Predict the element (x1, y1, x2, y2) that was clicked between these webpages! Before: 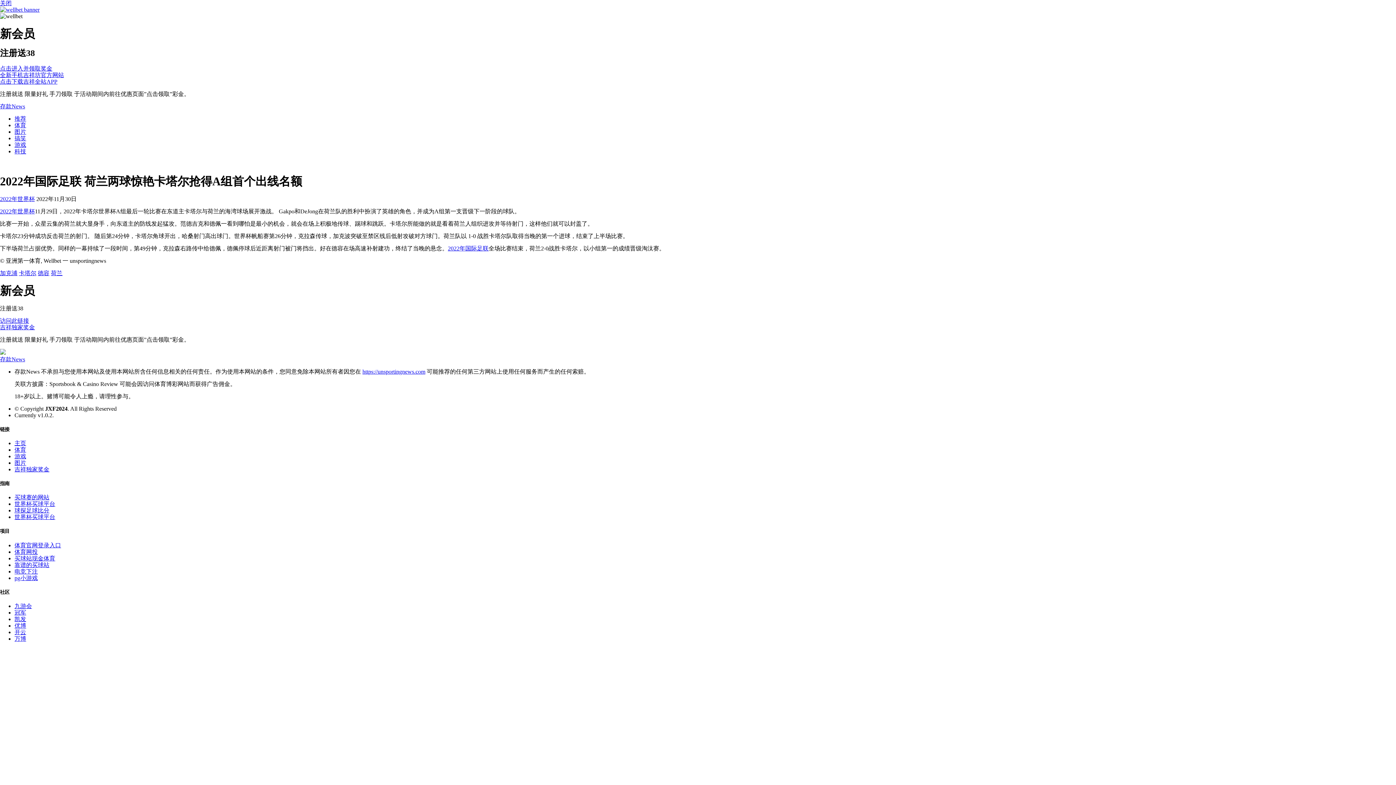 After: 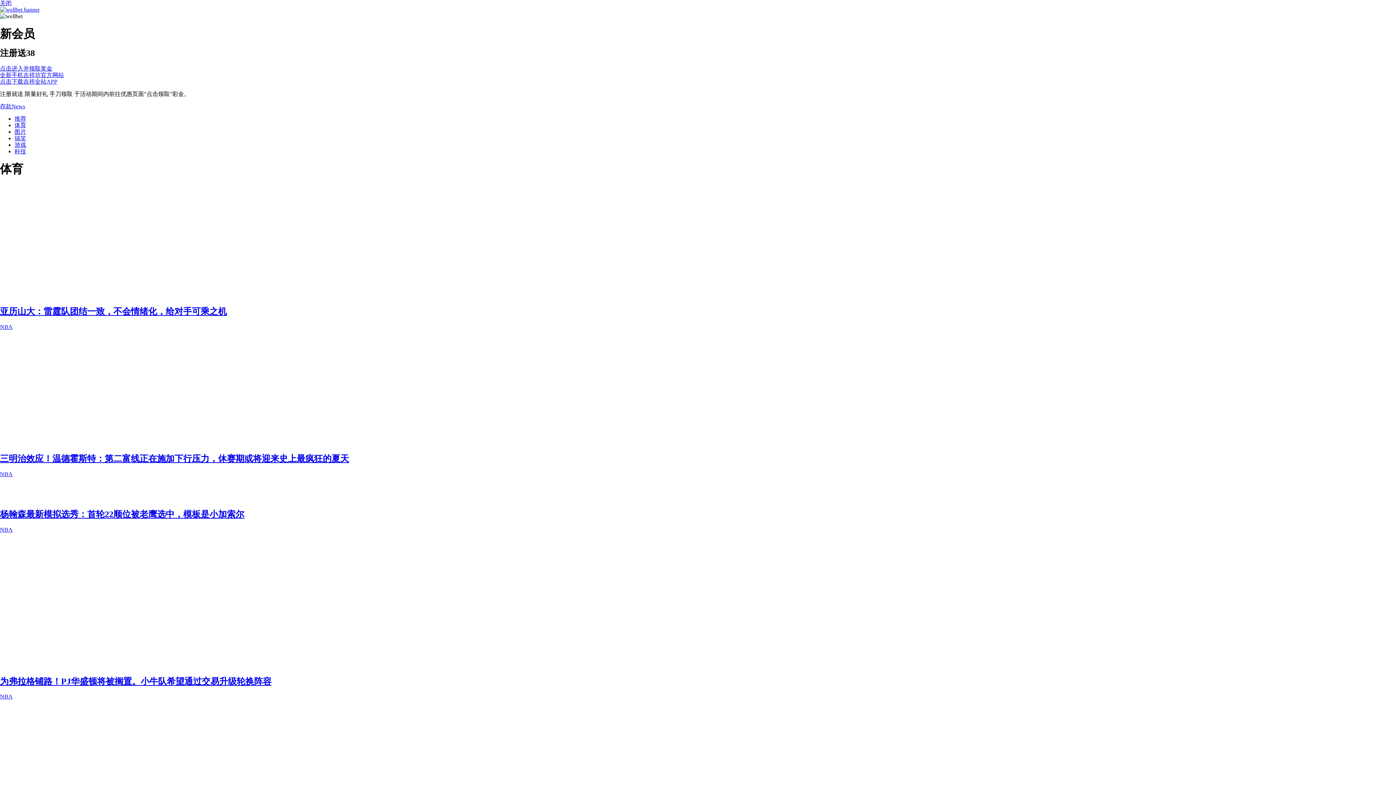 Action: label: 体育 bbox: (14, 122, 26, 128)